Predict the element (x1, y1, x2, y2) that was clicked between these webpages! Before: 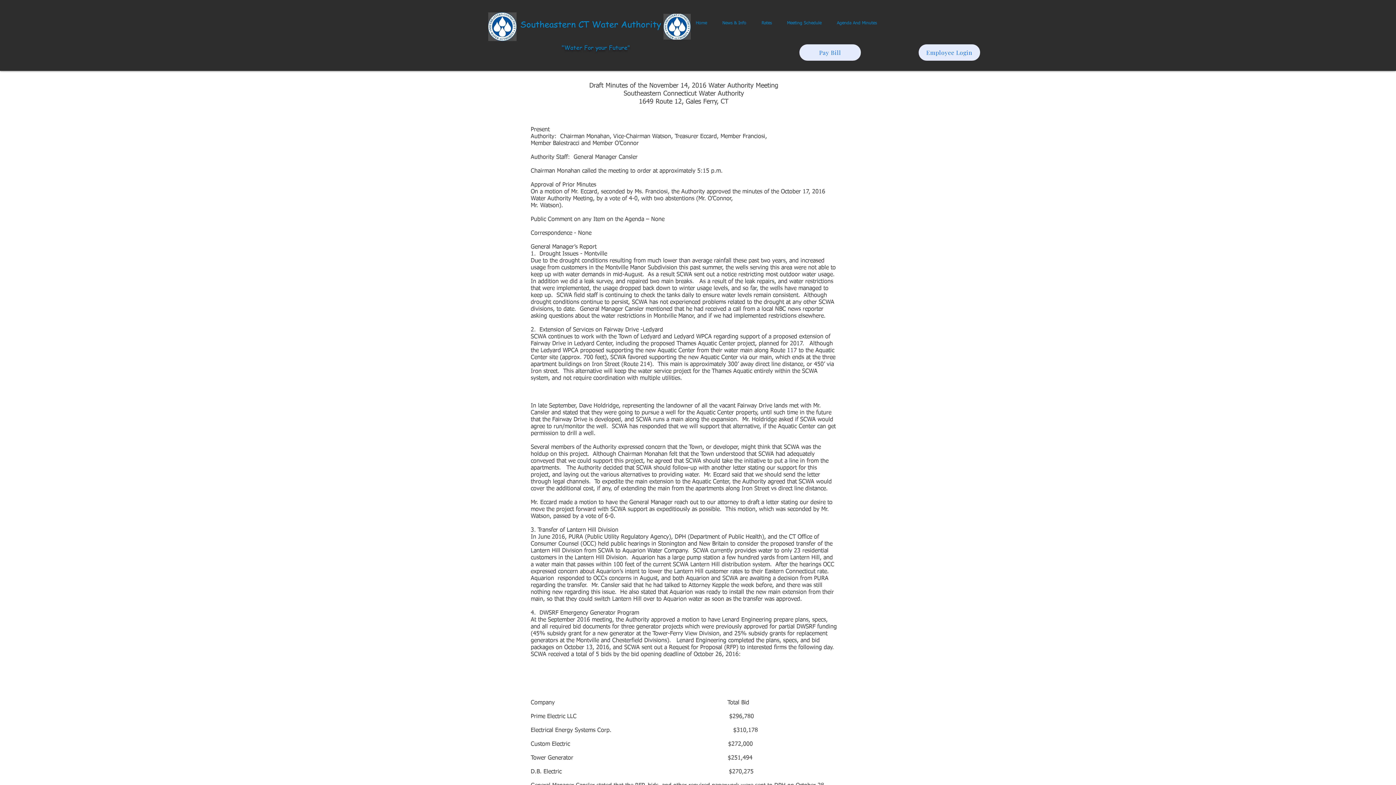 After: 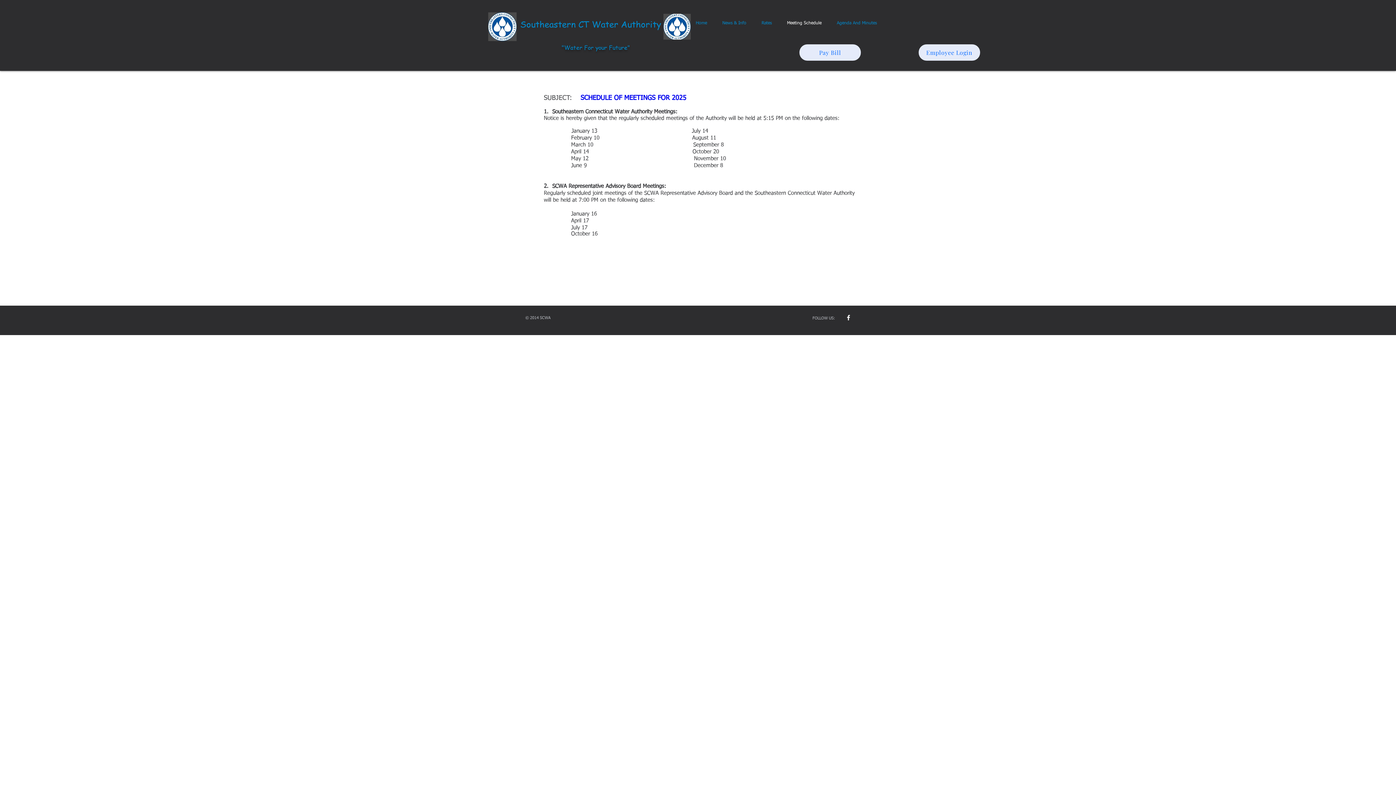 Action: bbox: (779, 10, 829, 36) label: Meeting Schedule